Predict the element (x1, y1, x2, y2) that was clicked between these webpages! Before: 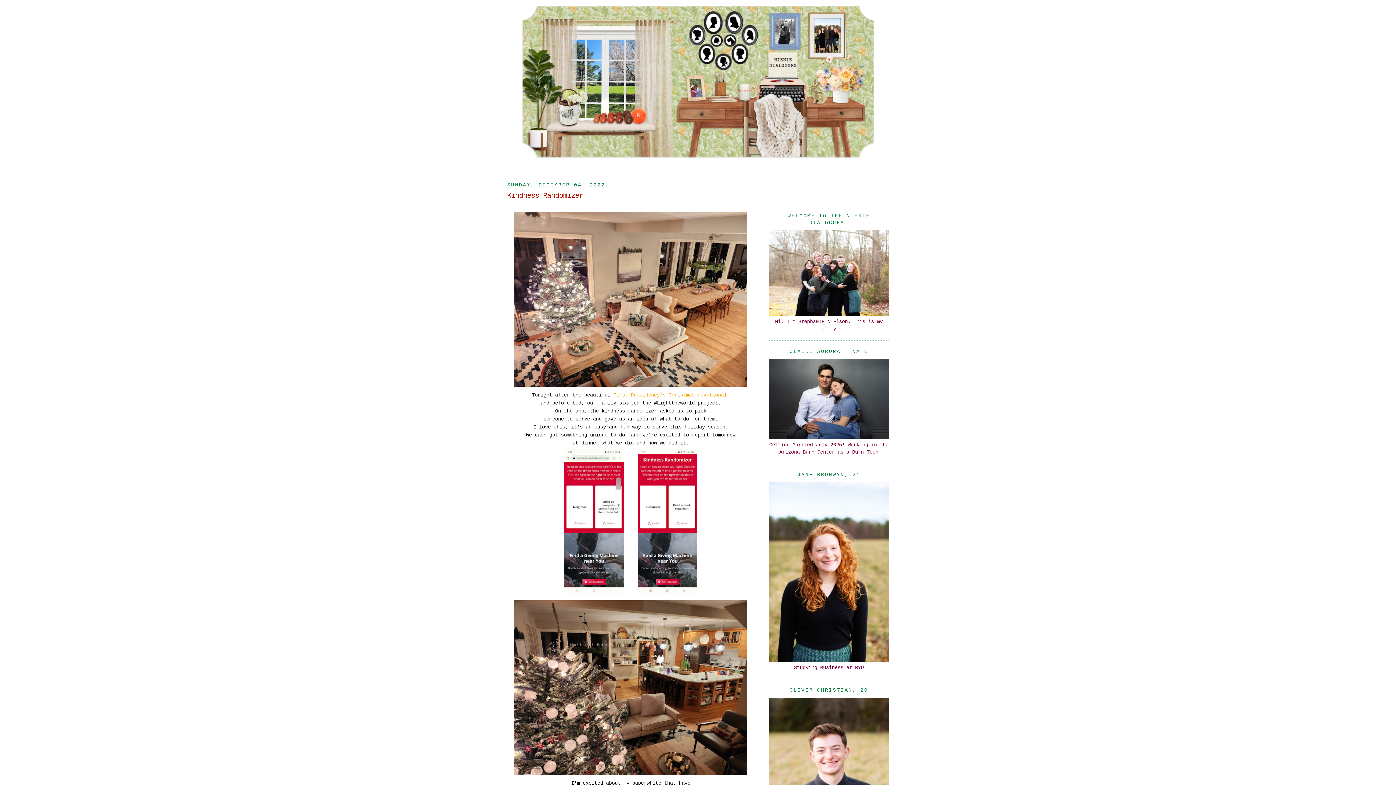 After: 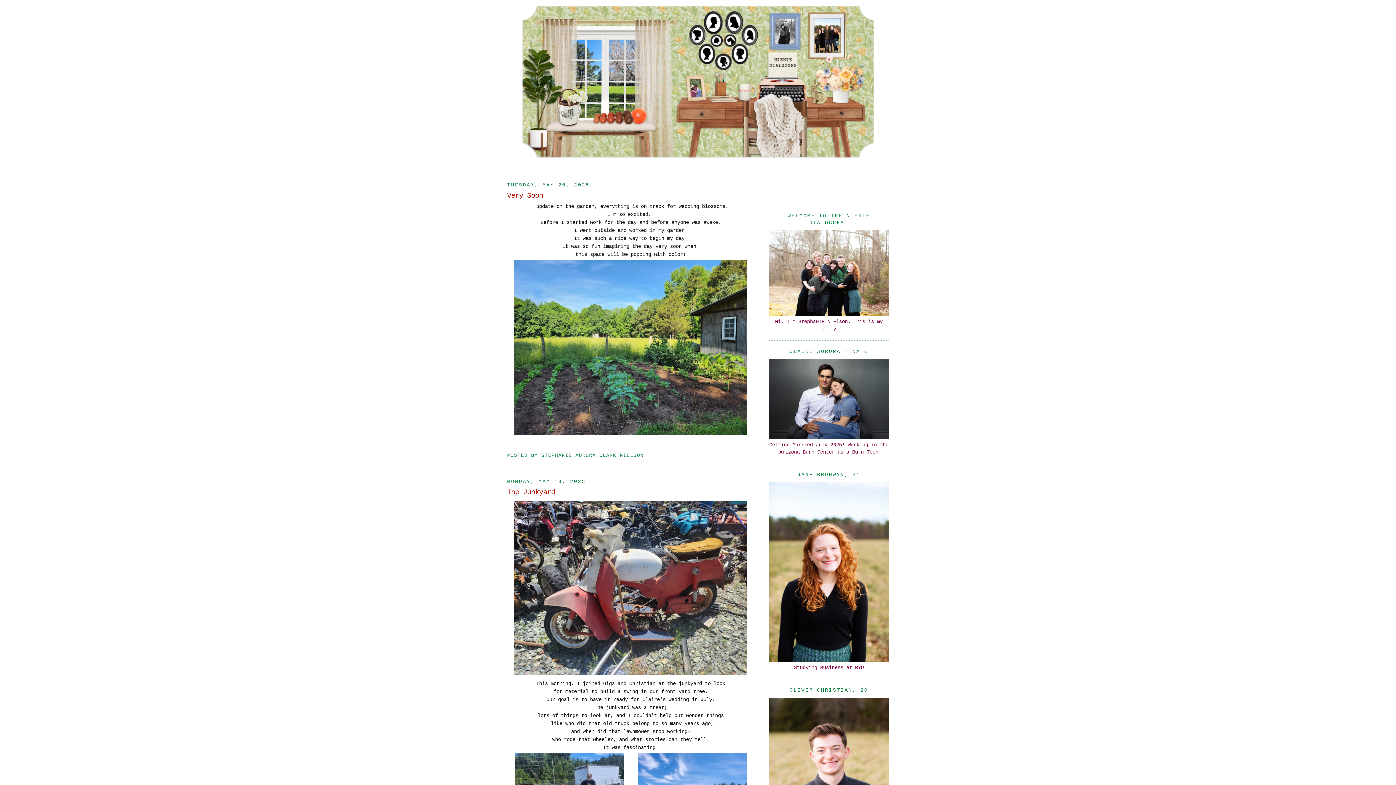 Action: bbox: (520, 3, 876, 158)